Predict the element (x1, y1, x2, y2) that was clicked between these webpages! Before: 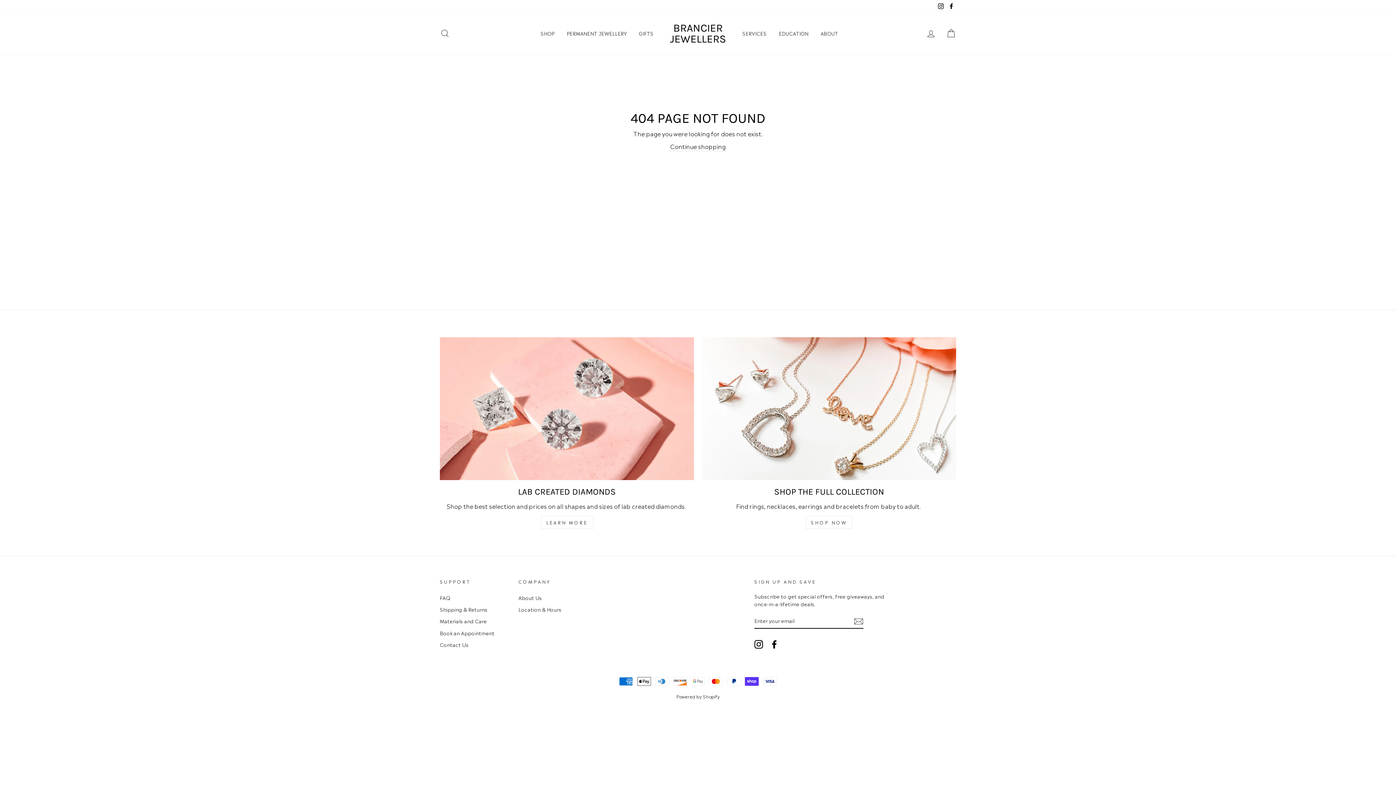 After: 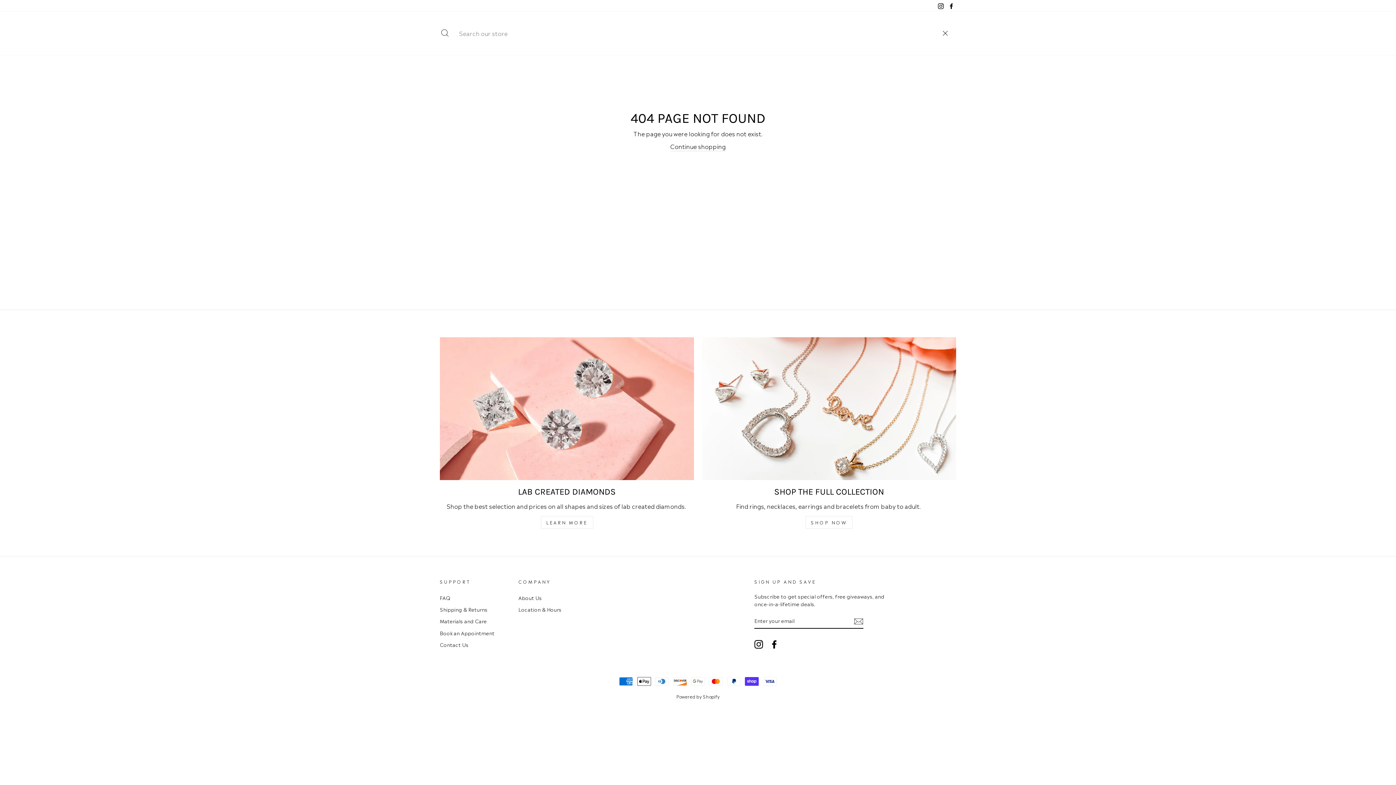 Action: bbox: (435, 25, 454, 41) label: Search